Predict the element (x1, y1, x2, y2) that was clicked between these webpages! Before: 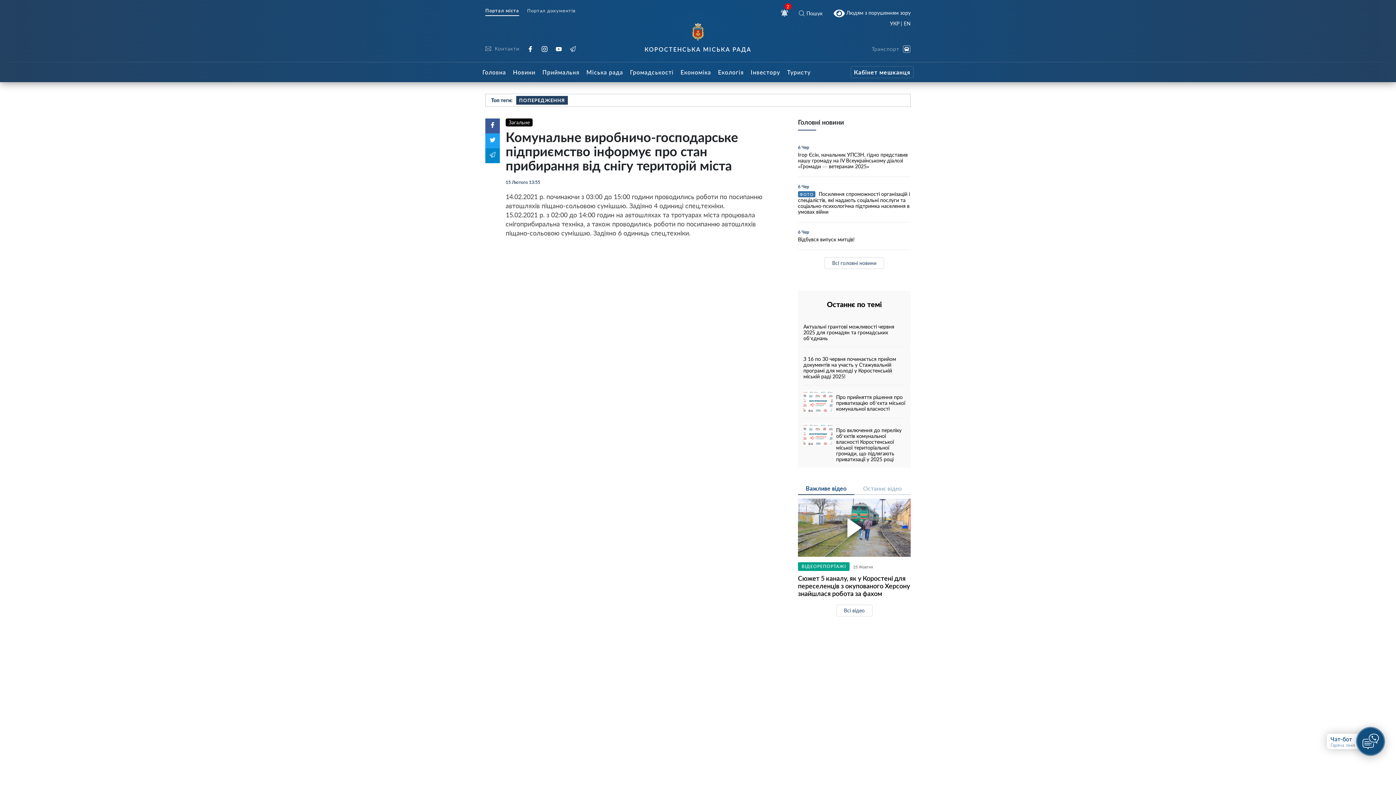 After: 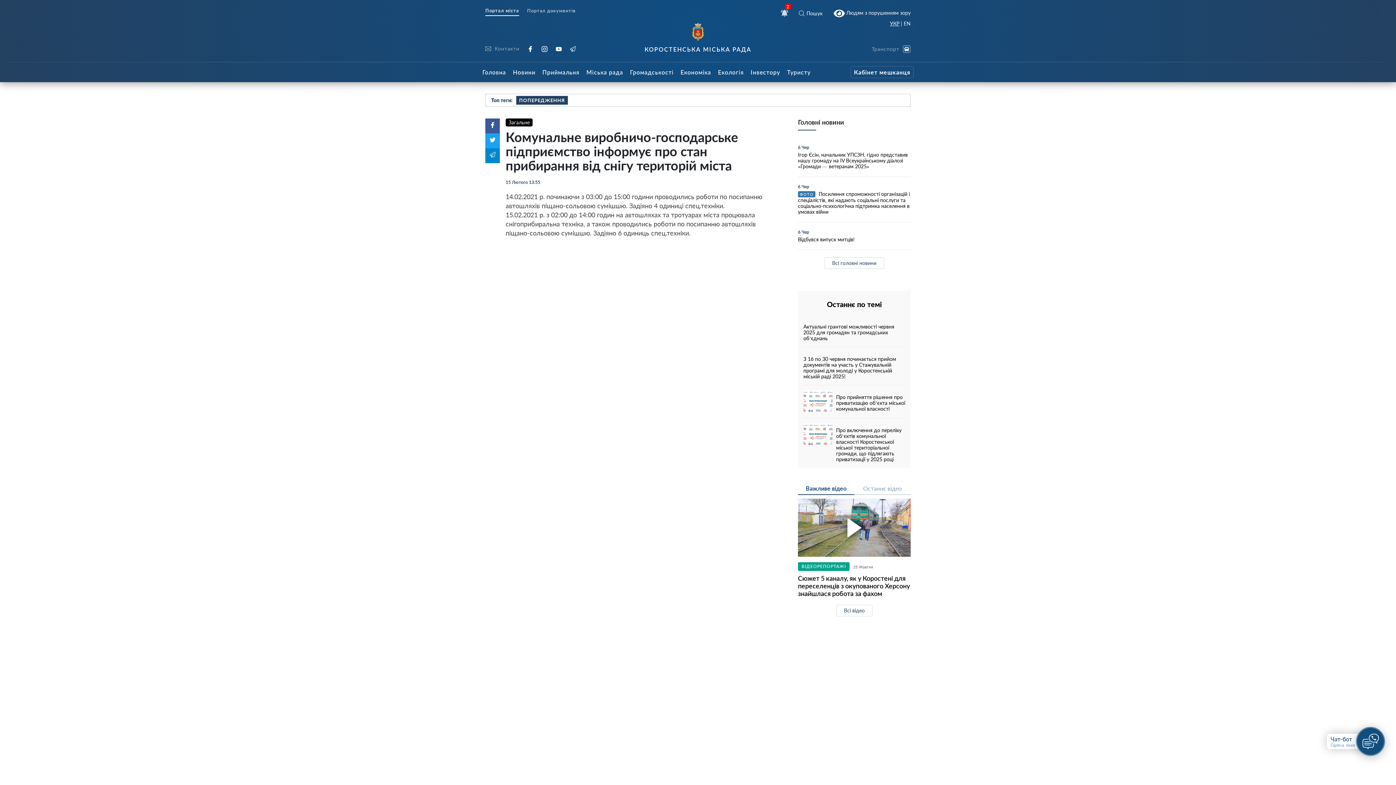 Action: bbox: (890, 20, 899, 26) label: УКР